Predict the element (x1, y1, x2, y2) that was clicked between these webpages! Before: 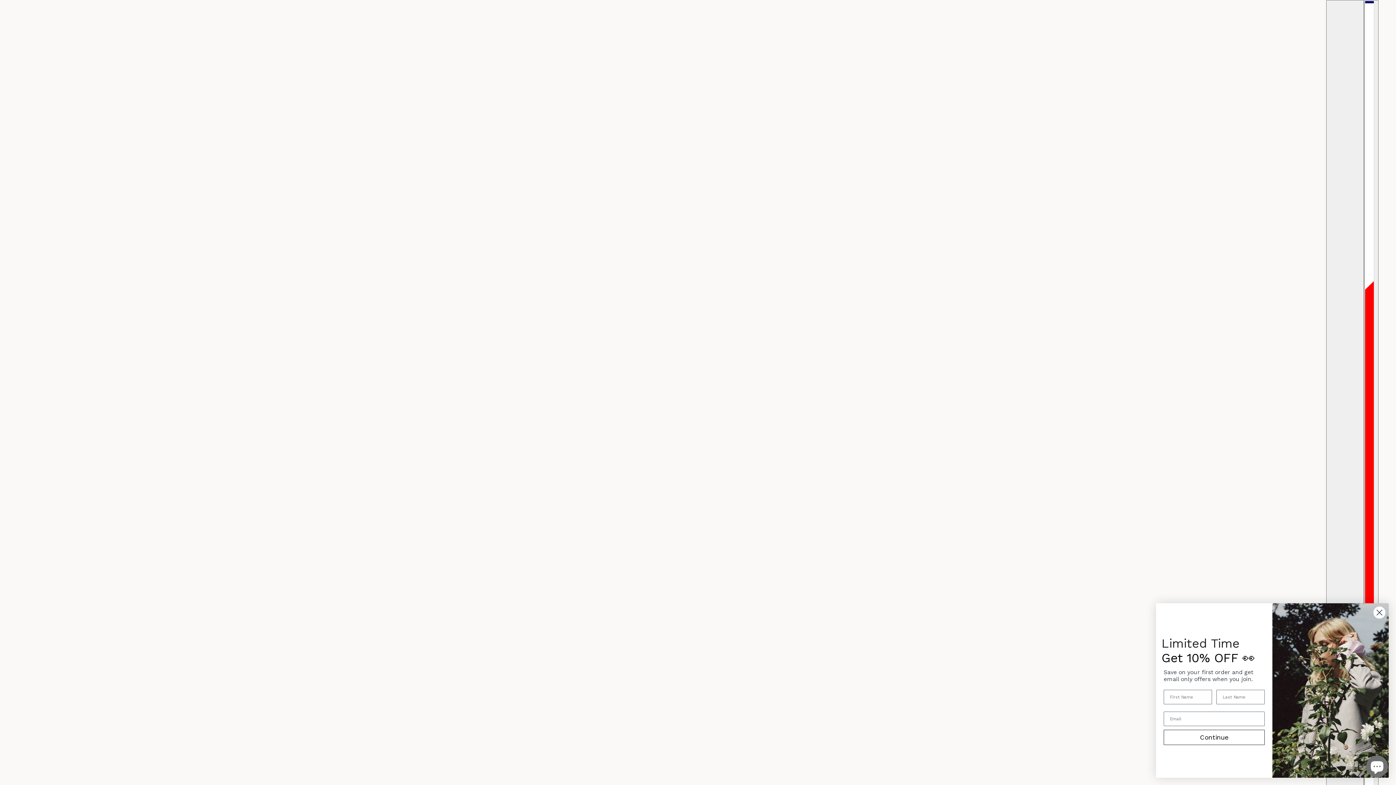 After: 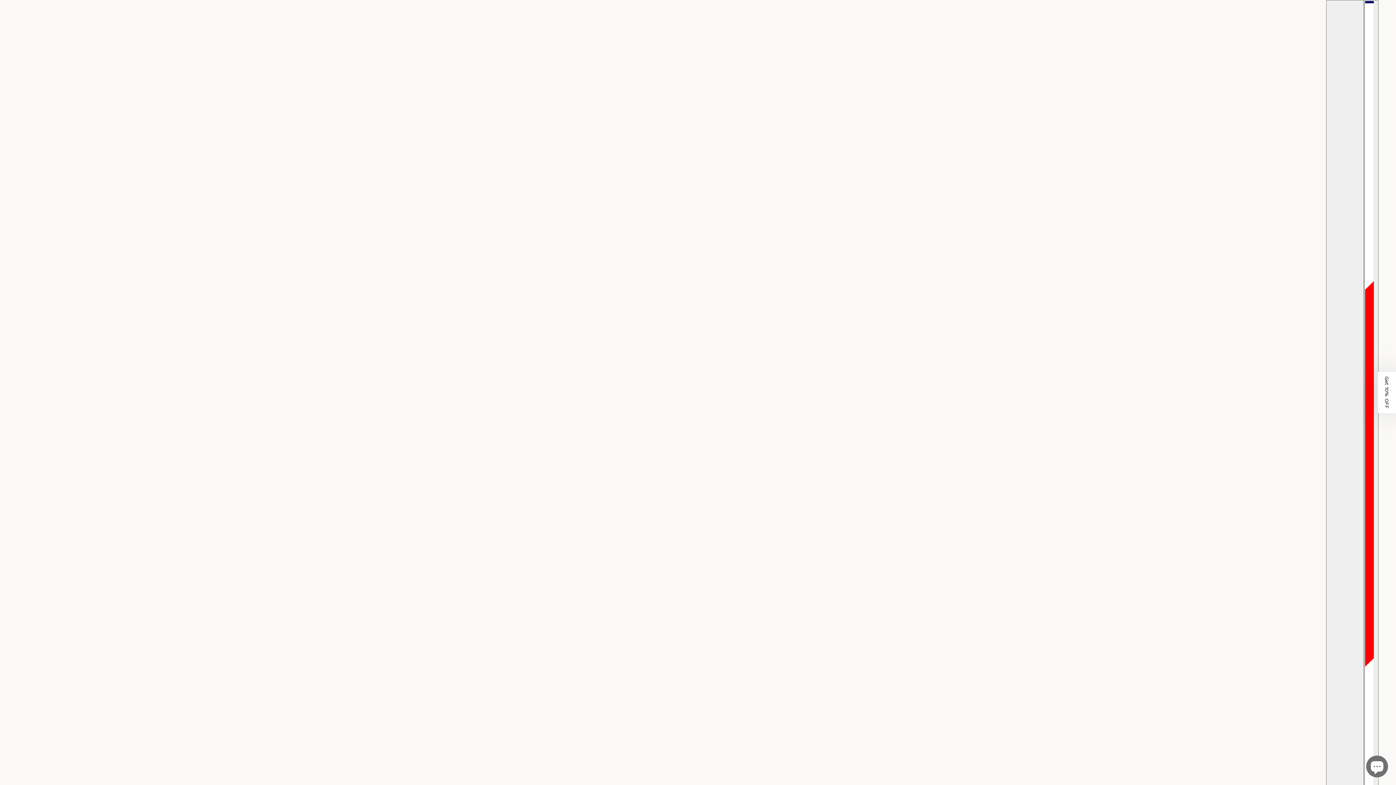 Action: label: Close dialog bbox: (1373, 606, 1386, 619)